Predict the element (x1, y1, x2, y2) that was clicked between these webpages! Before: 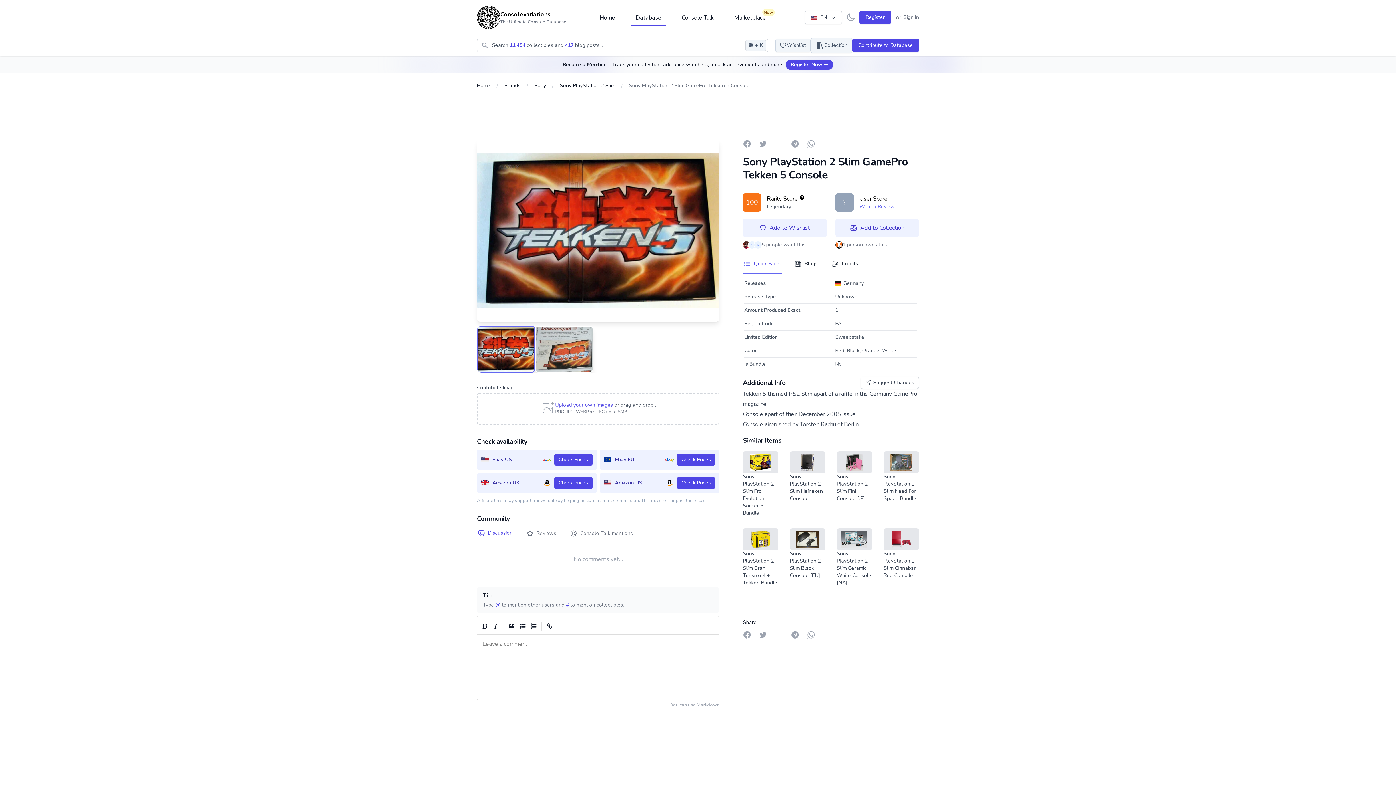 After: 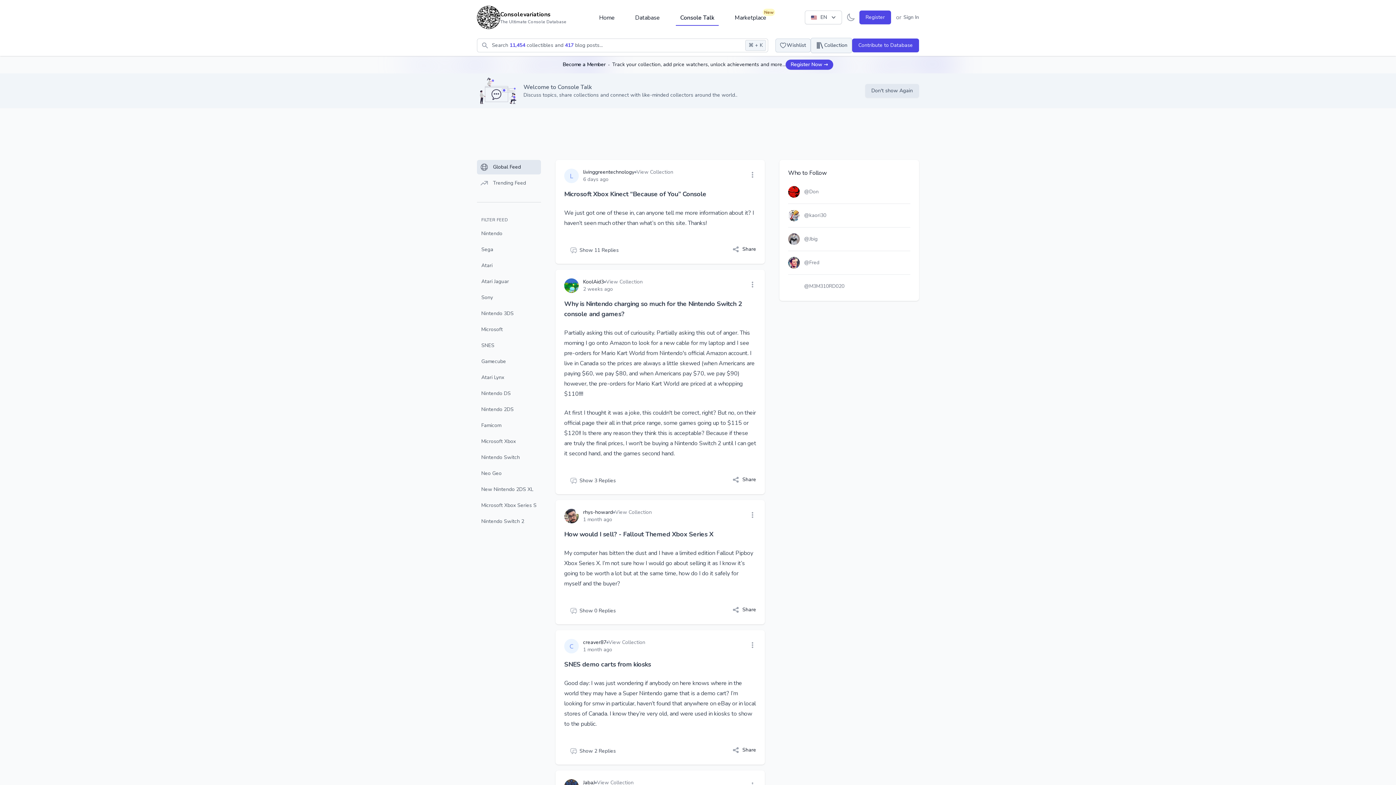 Action: bbox: (677, 10, 718, 25) label: Console Talk